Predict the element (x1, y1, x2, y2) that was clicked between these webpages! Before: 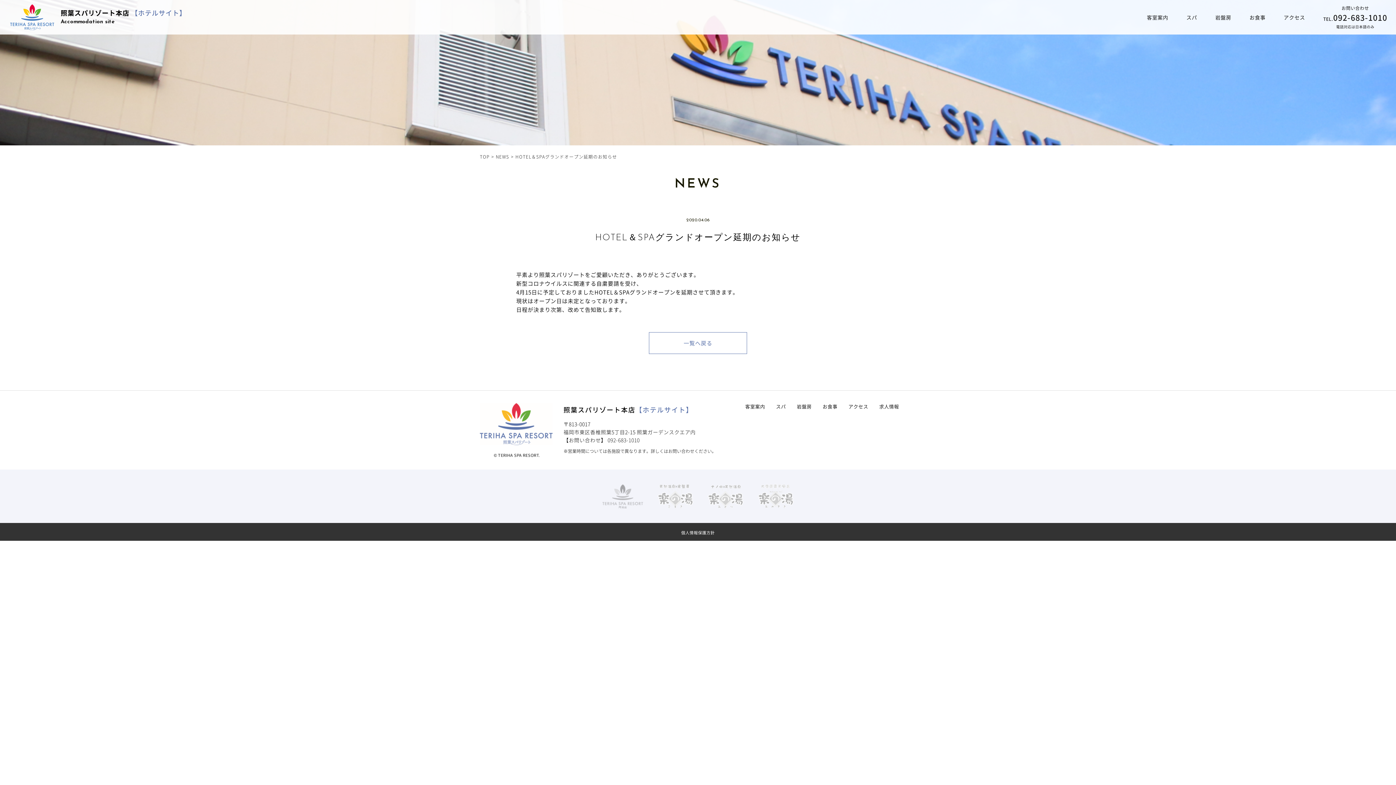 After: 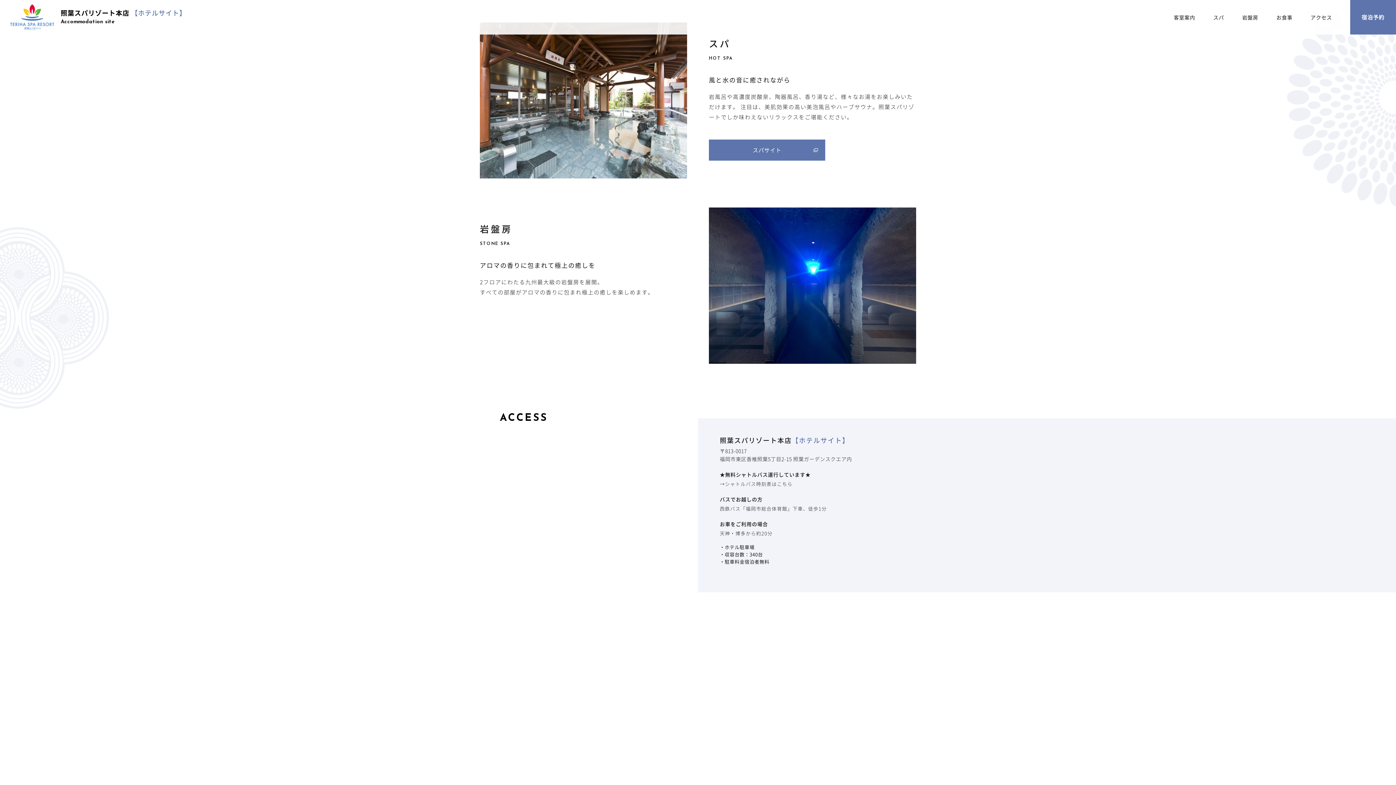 Action: label: スパ bbox: (1177, 2, 1206, 32)